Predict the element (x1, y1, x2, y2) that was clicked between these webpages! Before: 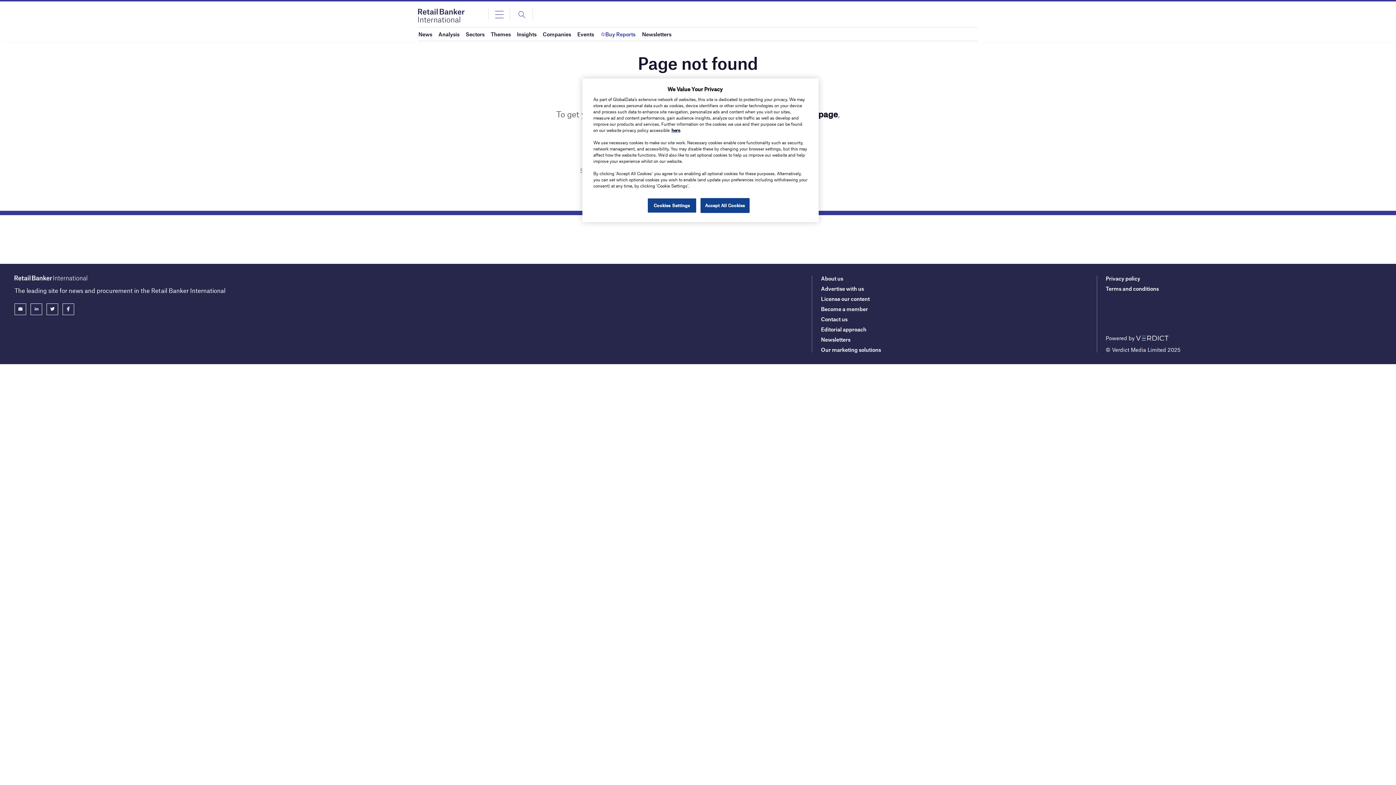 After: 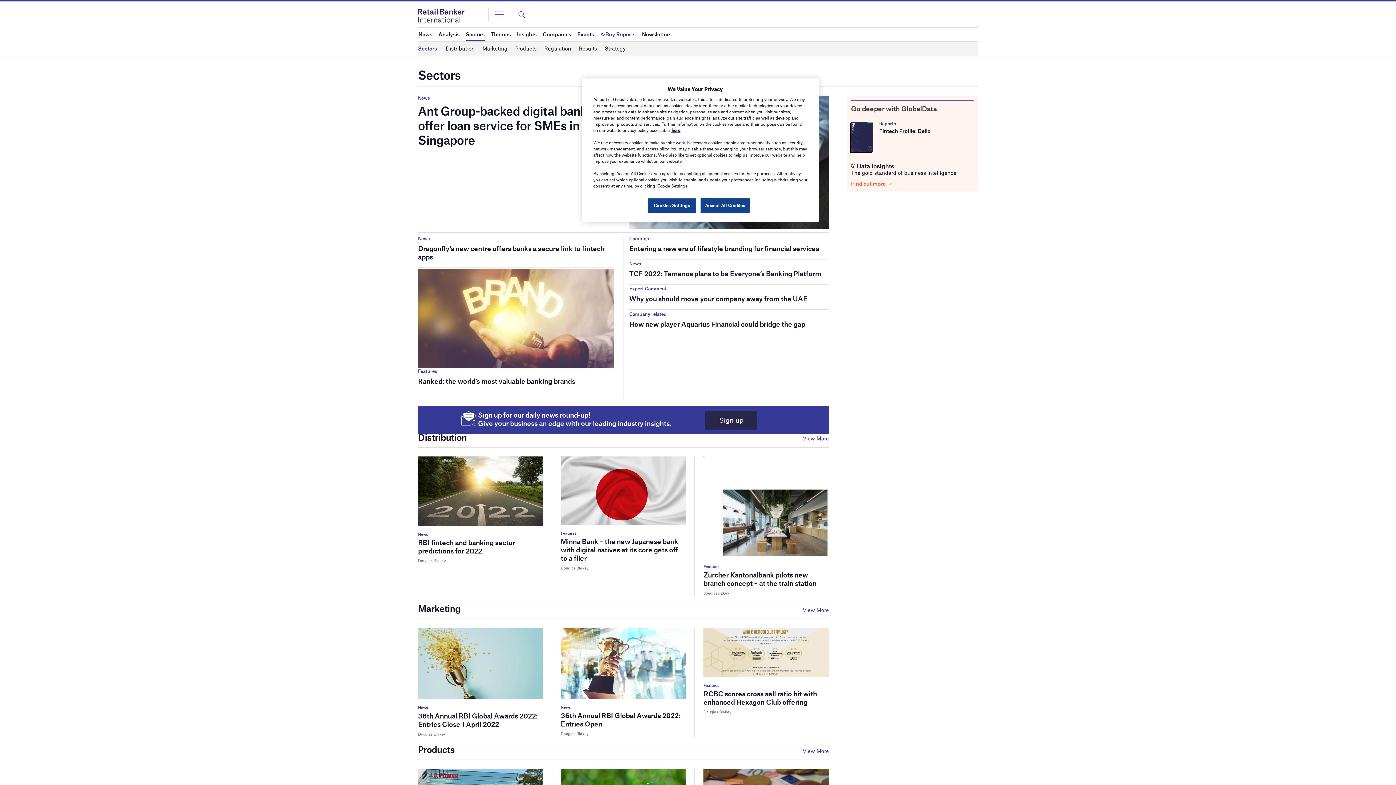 Action: label: Sectors bbox: (465, 27, 484, 40)